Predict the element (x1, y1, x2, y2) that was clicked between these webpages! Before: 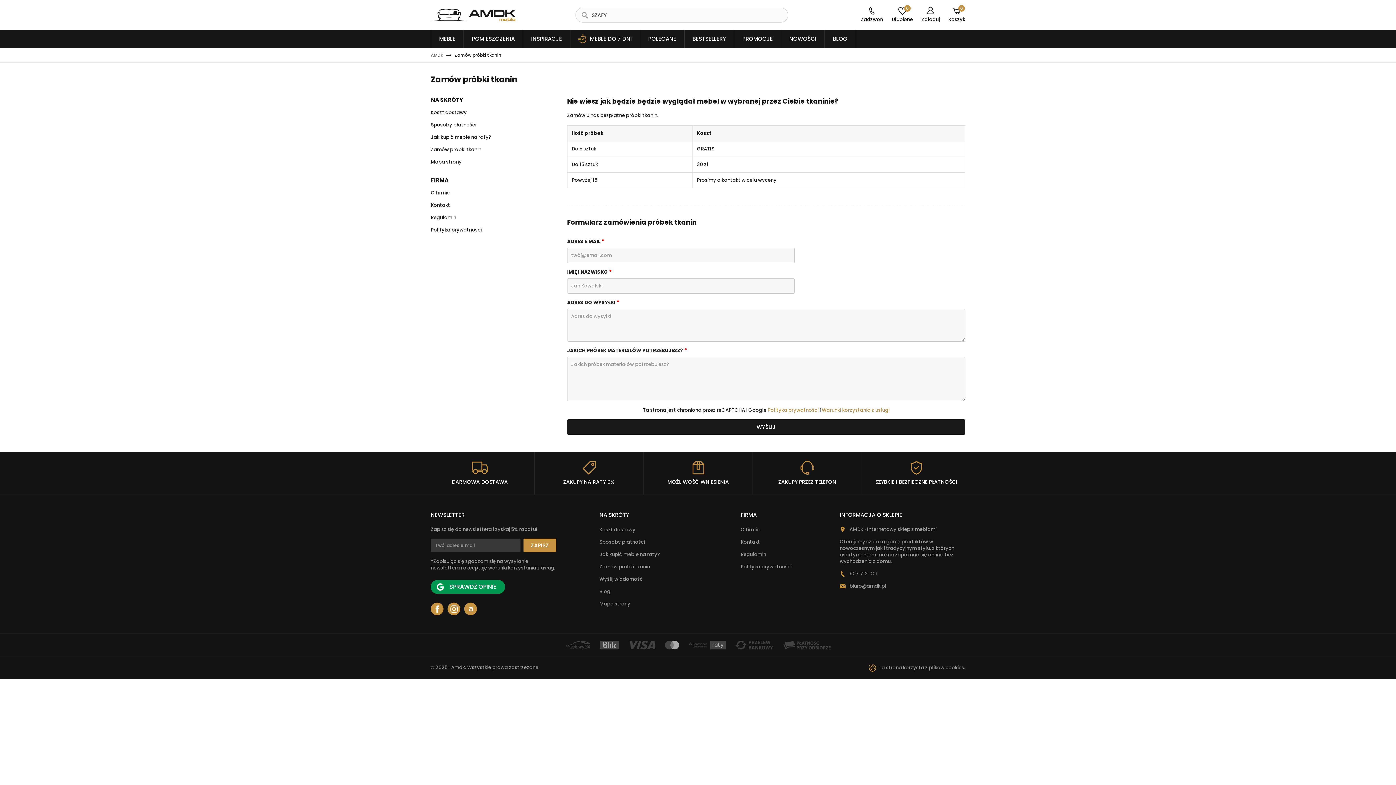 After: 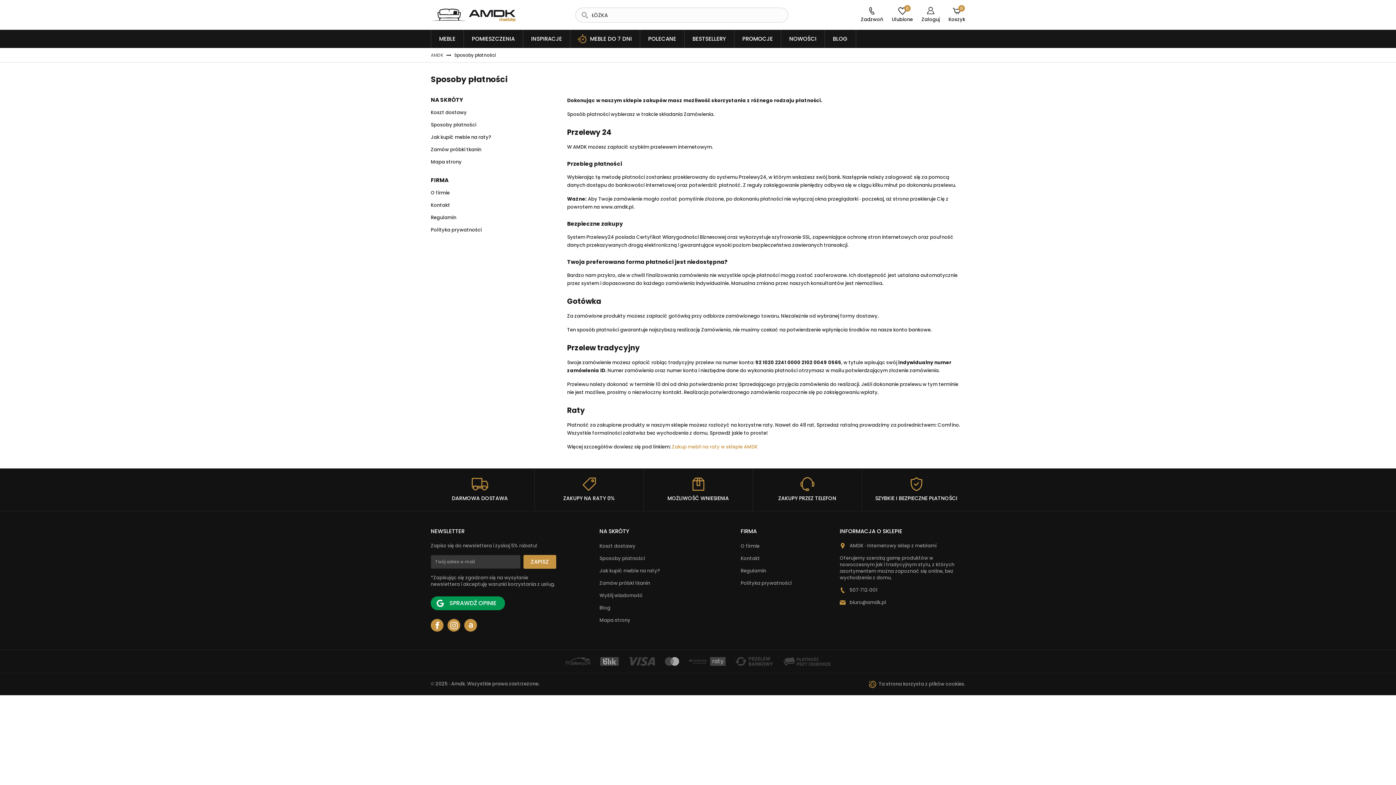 Action: bbox: (684, 641, 730, 649)